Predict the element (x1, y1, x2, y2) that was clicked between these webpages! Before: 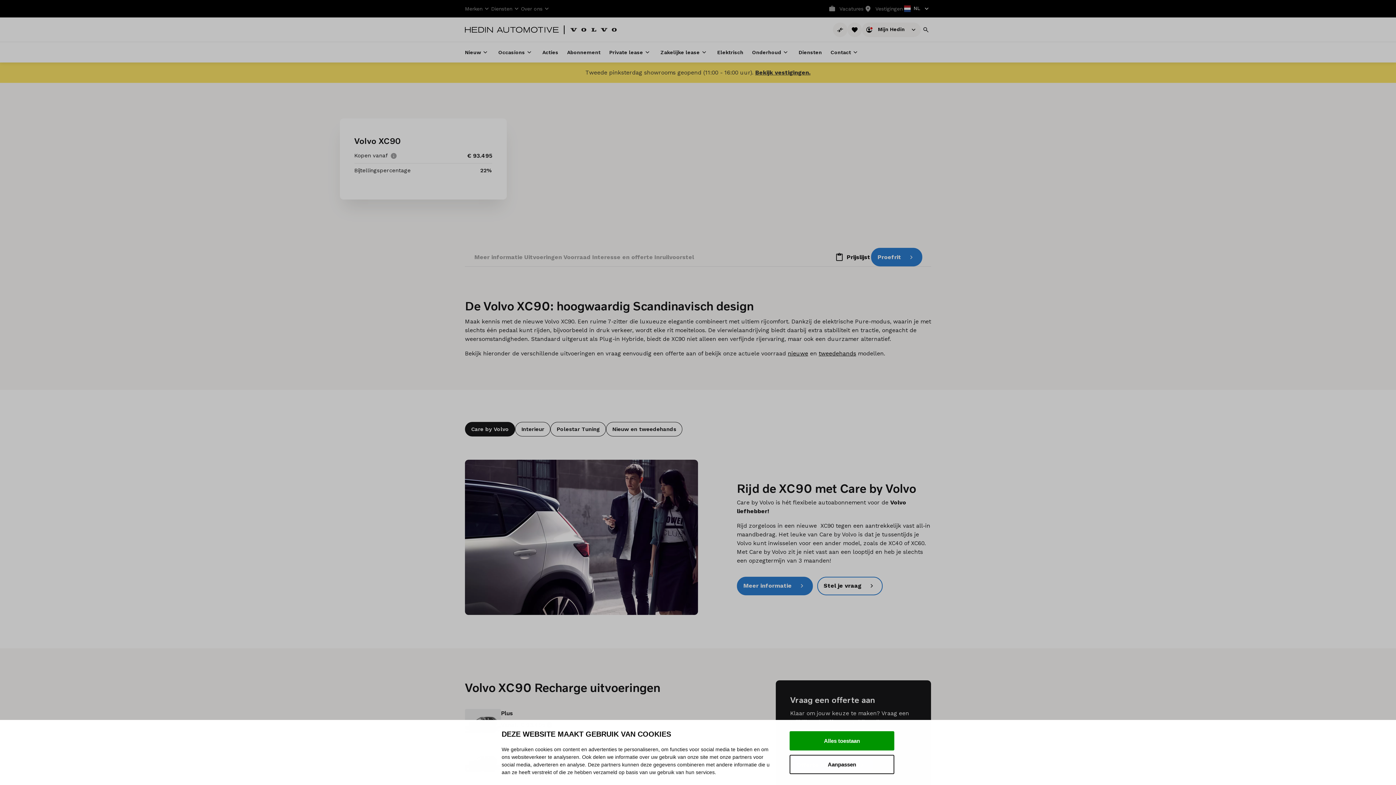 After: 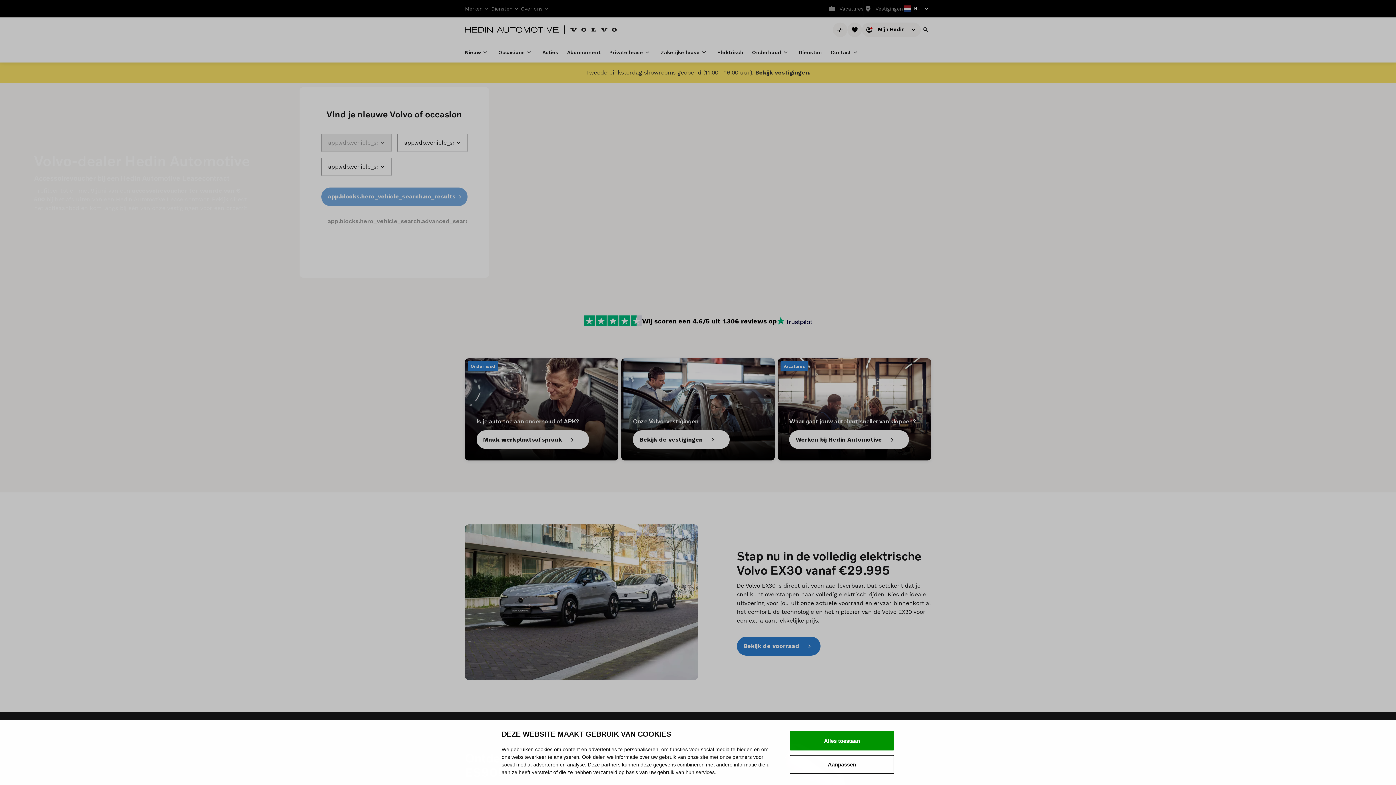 Action: bbox: (570, 27, 617, 31)